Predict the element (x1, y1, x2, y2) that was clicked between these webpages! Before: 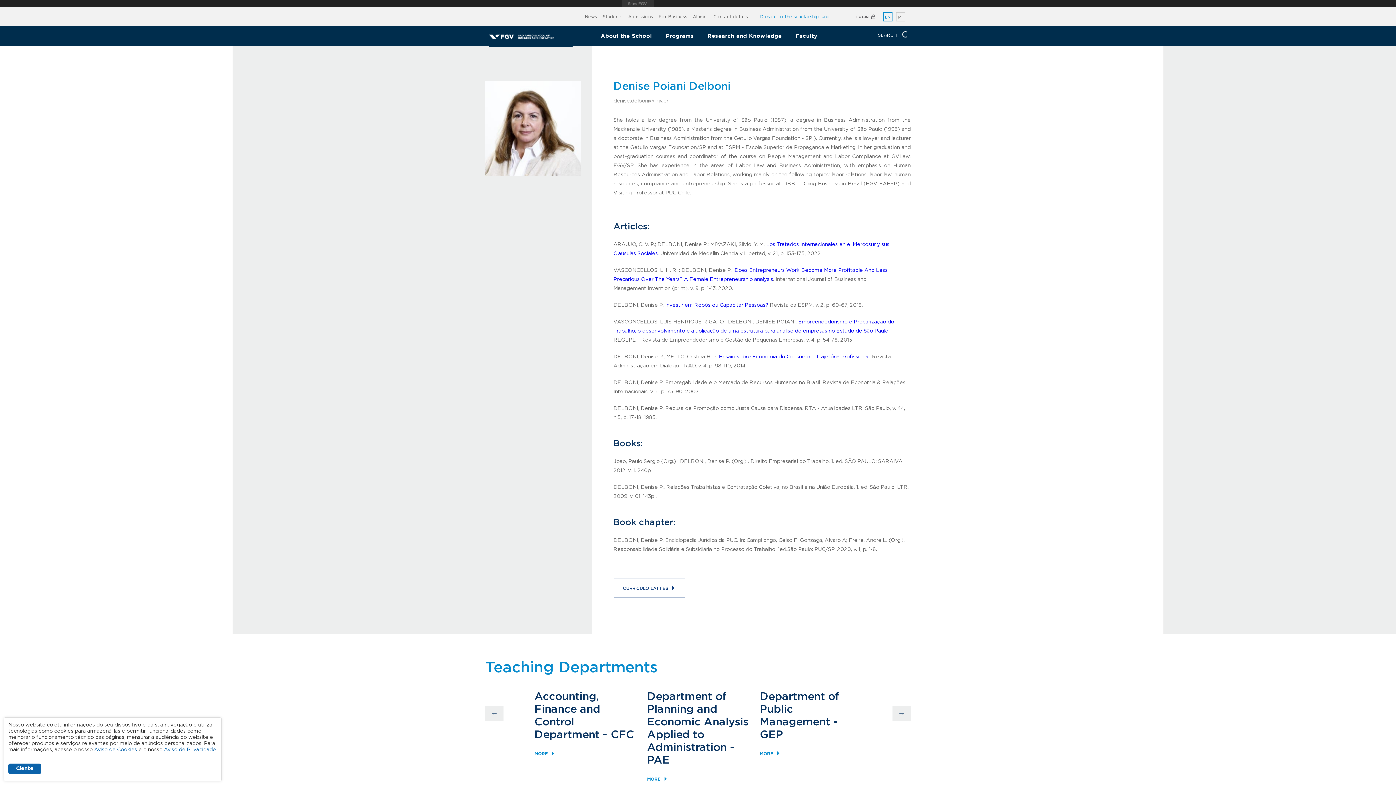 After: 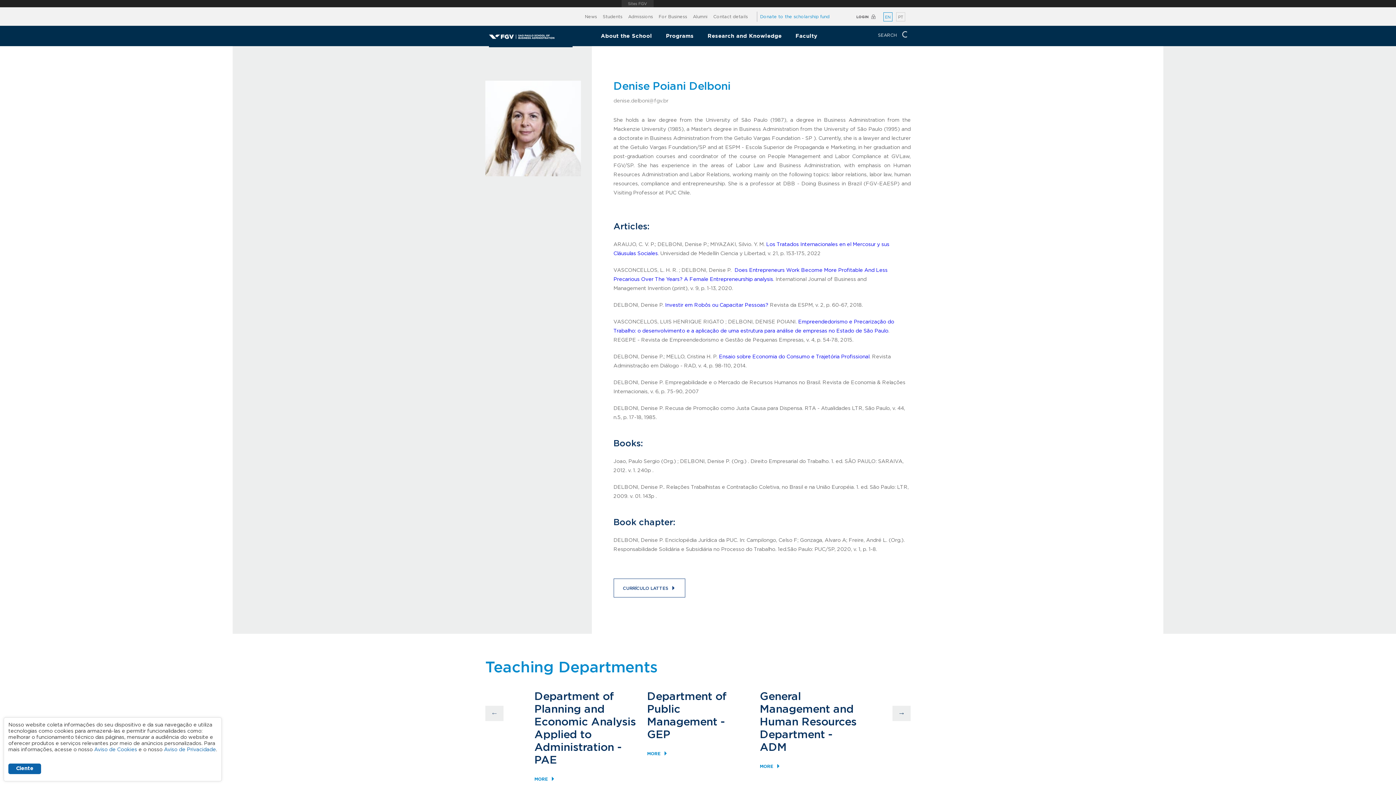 Action: label: Next bbox: (892, 706, 910, 721)